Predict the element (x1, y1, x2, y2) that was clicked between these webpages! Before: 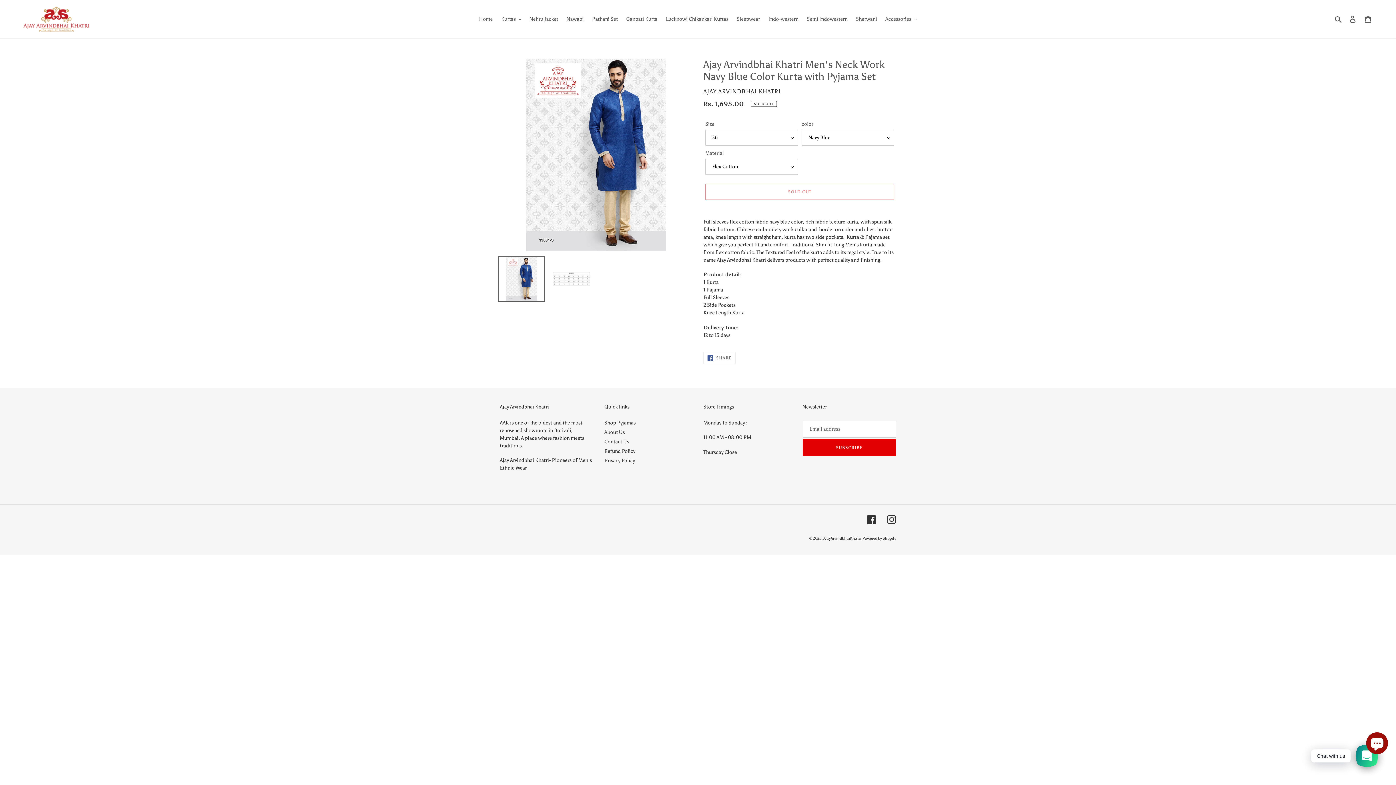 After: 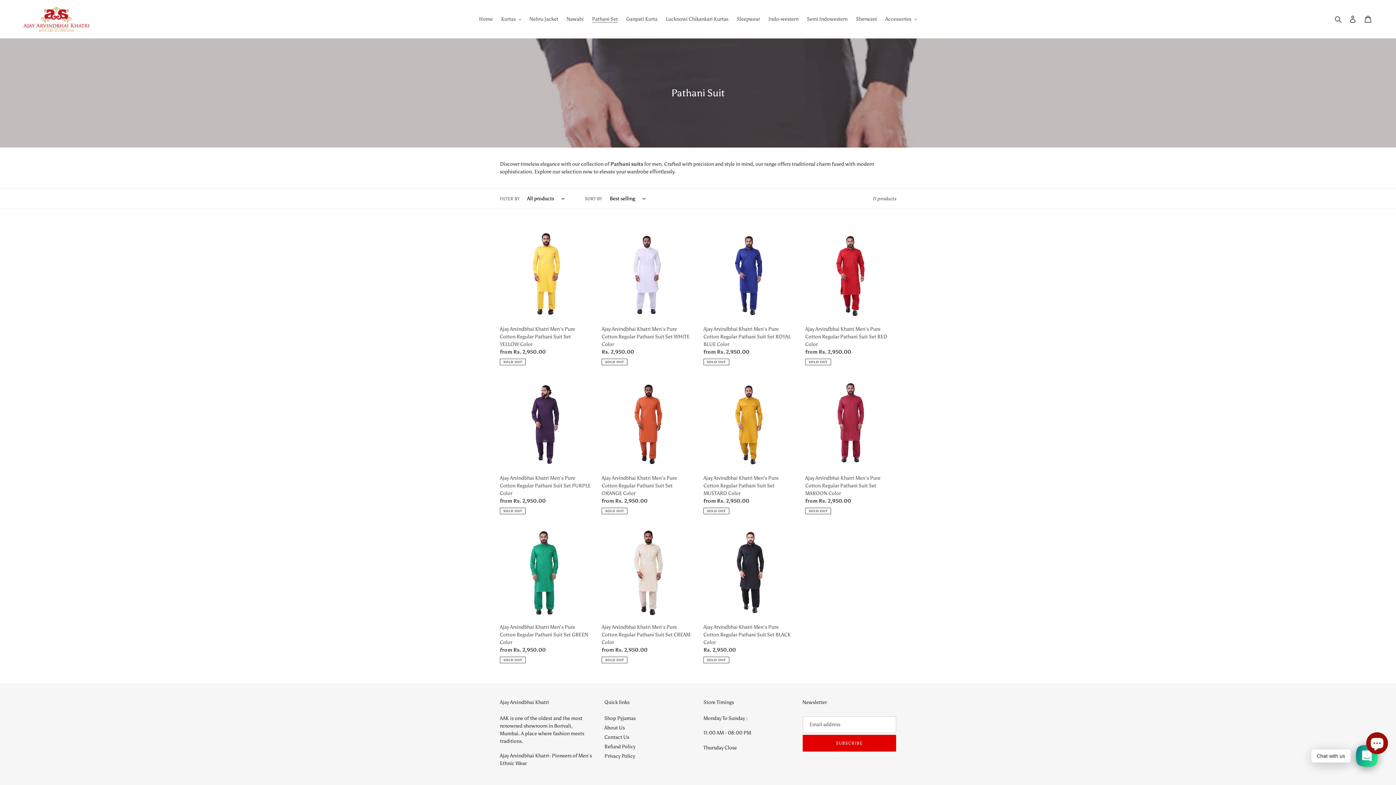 Action: label: Pathani Set bbox: (588, 14, 621, 24)